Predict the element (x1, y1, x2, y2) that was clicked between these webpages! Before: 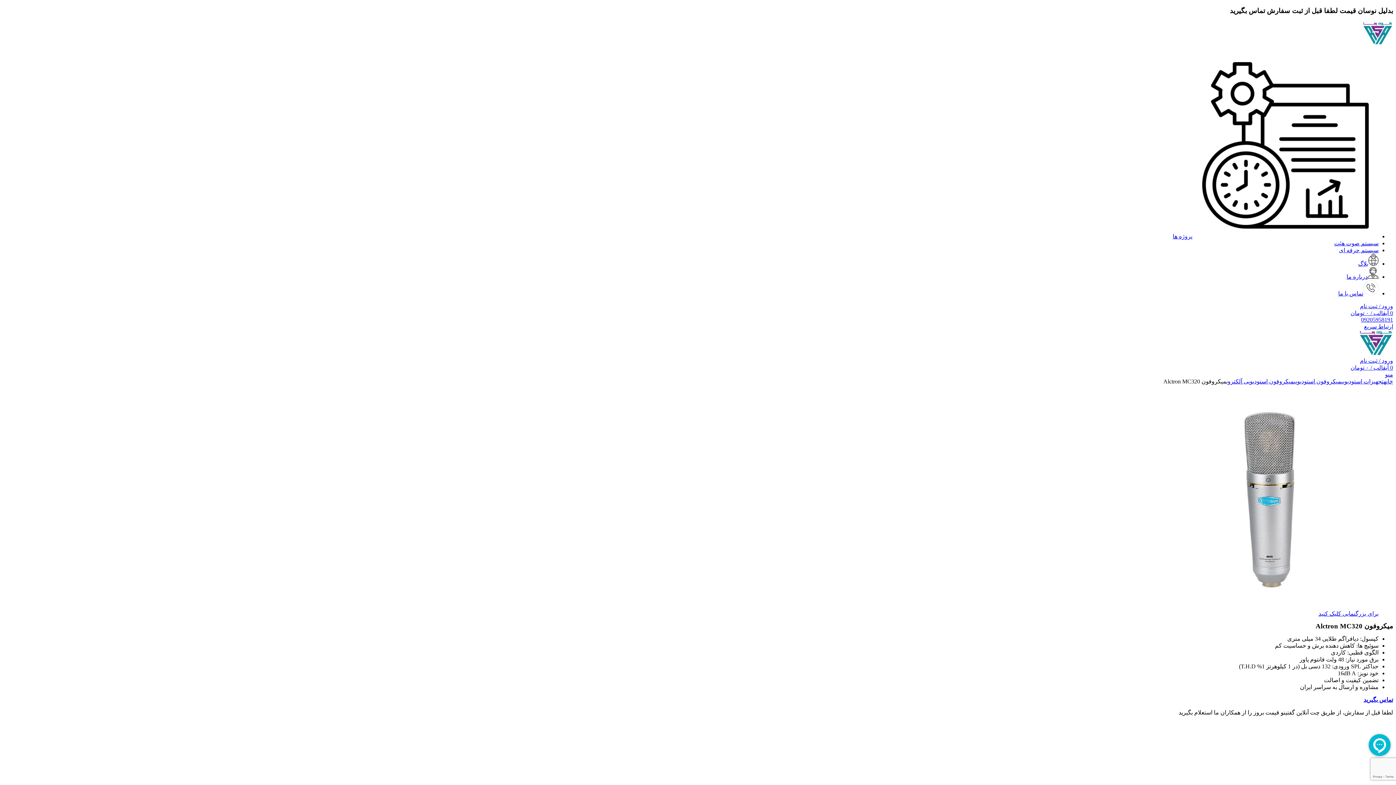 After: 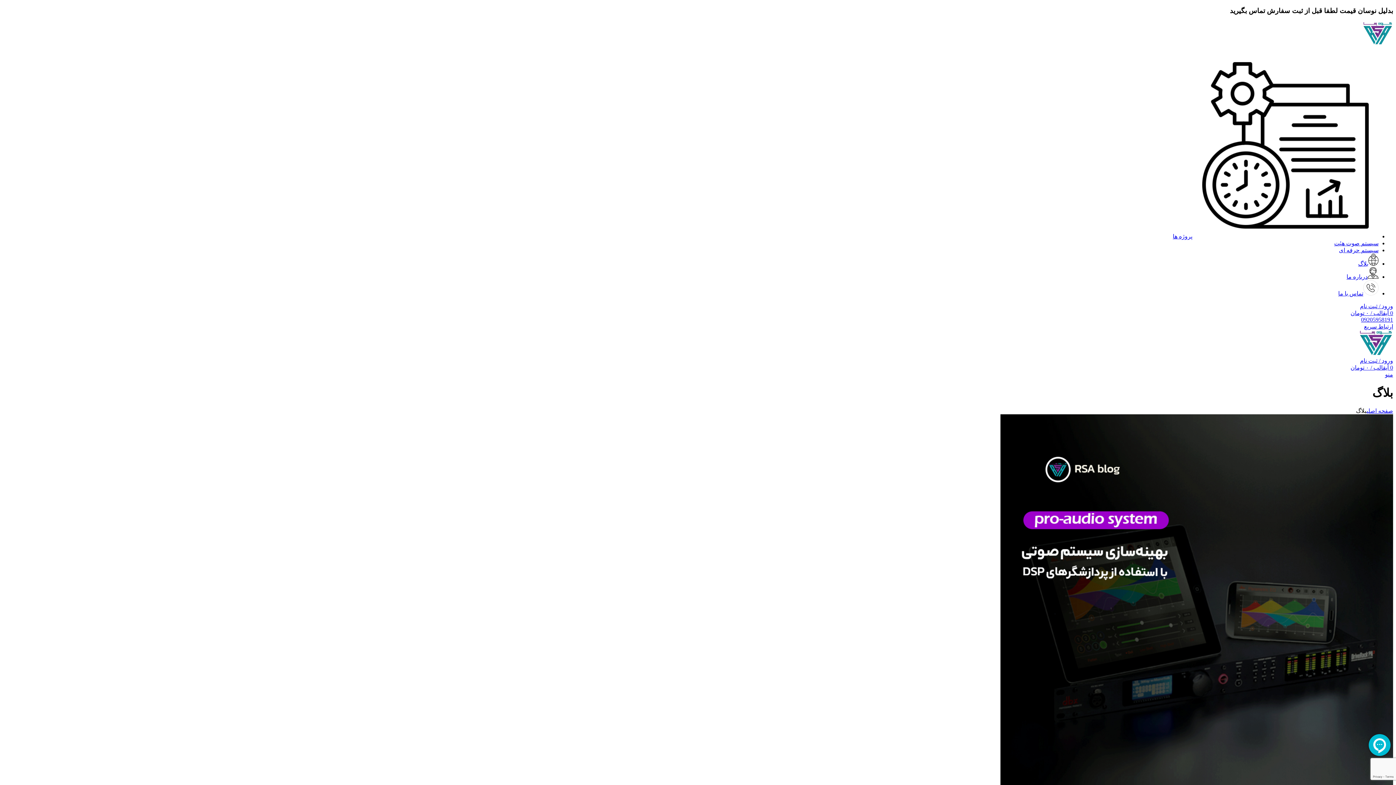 Action: label: بلاگ bbox: (1358, 260, 1378, 266)